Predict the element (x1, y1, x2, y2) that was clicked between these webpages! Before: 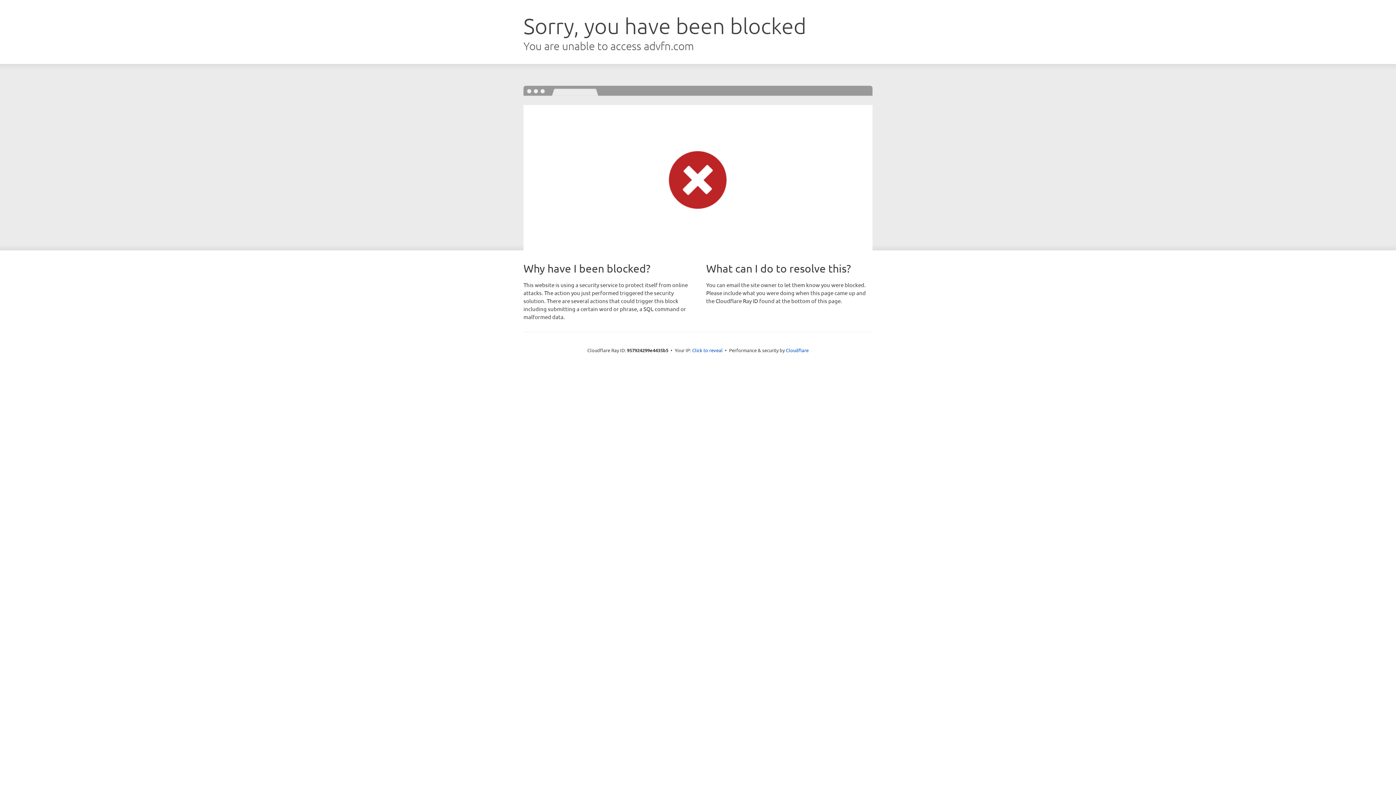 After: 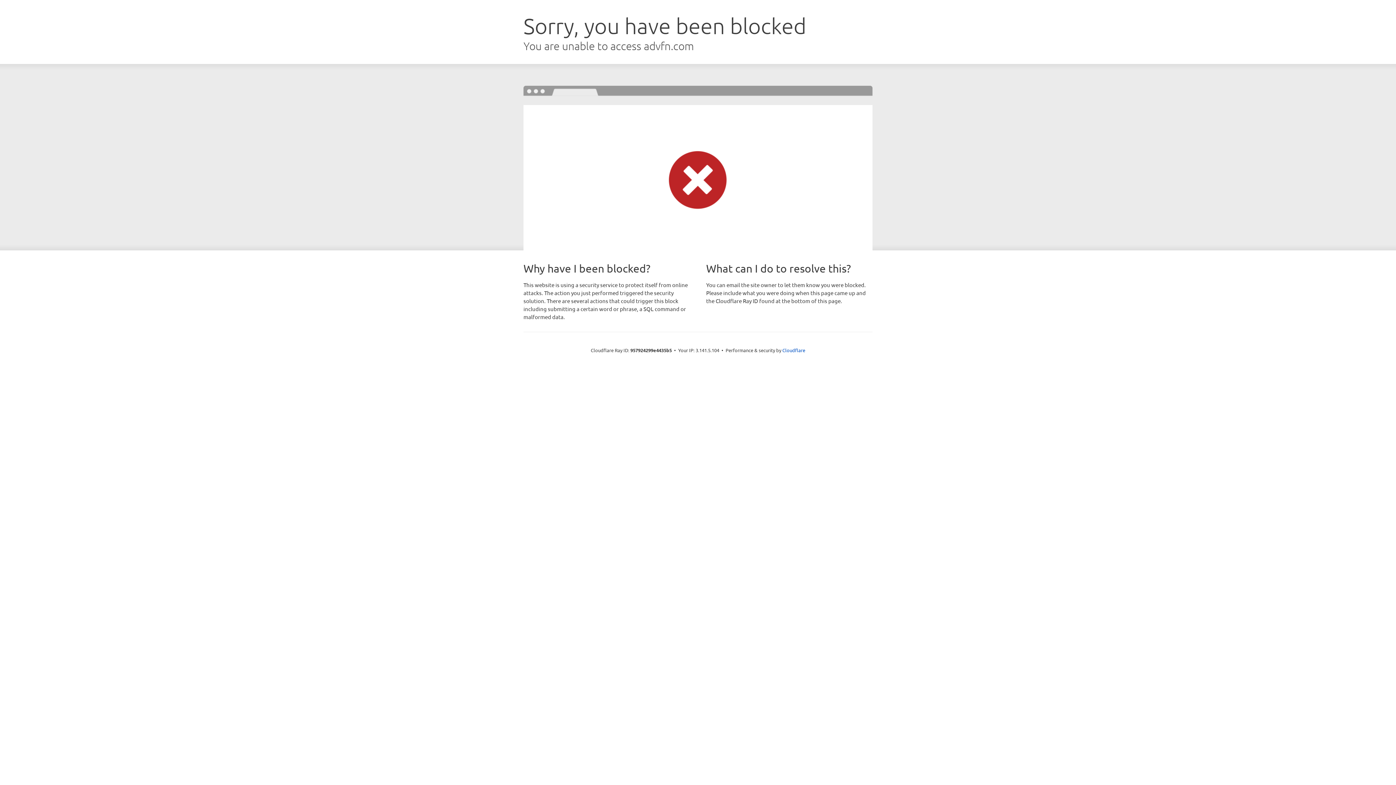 Action: label: Click to reveal bbox: (692, 346, 722, 353)